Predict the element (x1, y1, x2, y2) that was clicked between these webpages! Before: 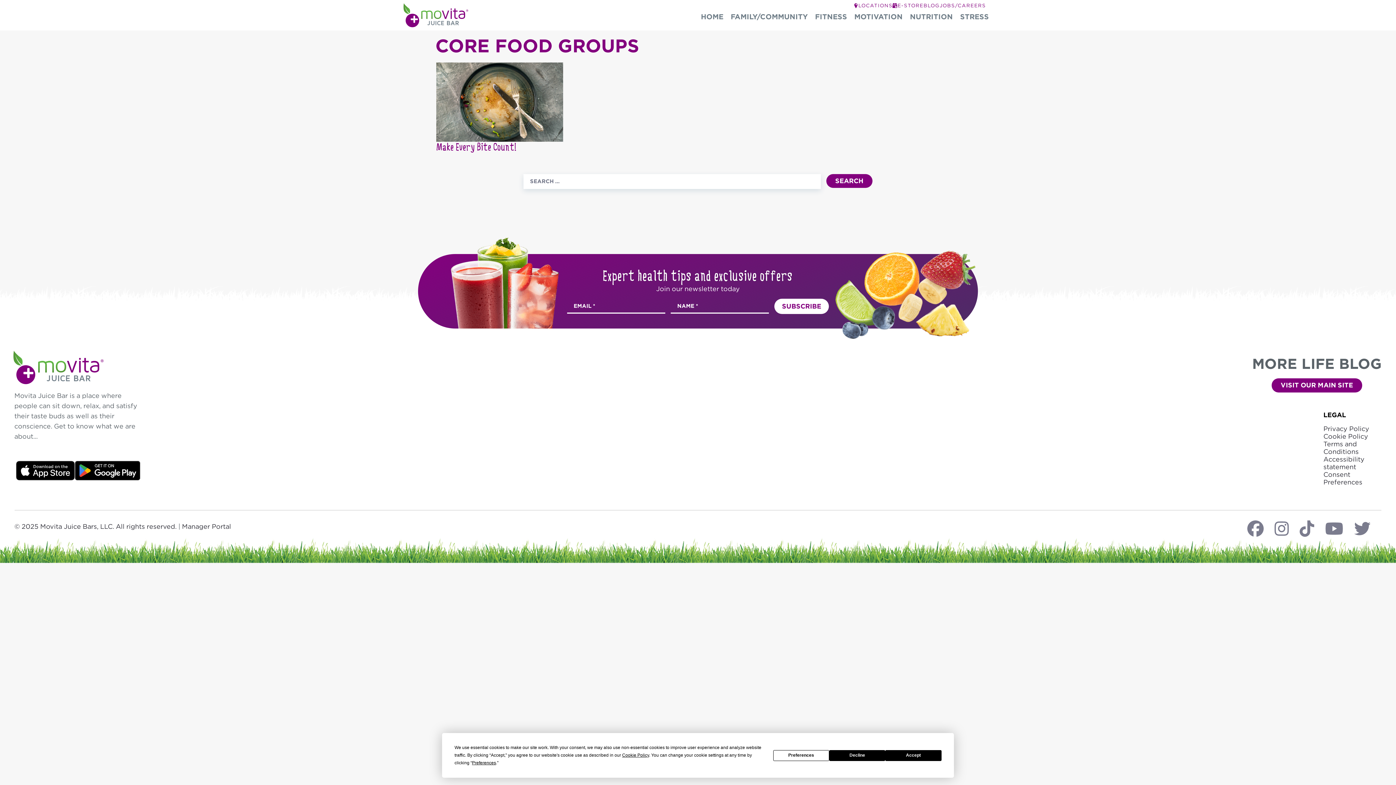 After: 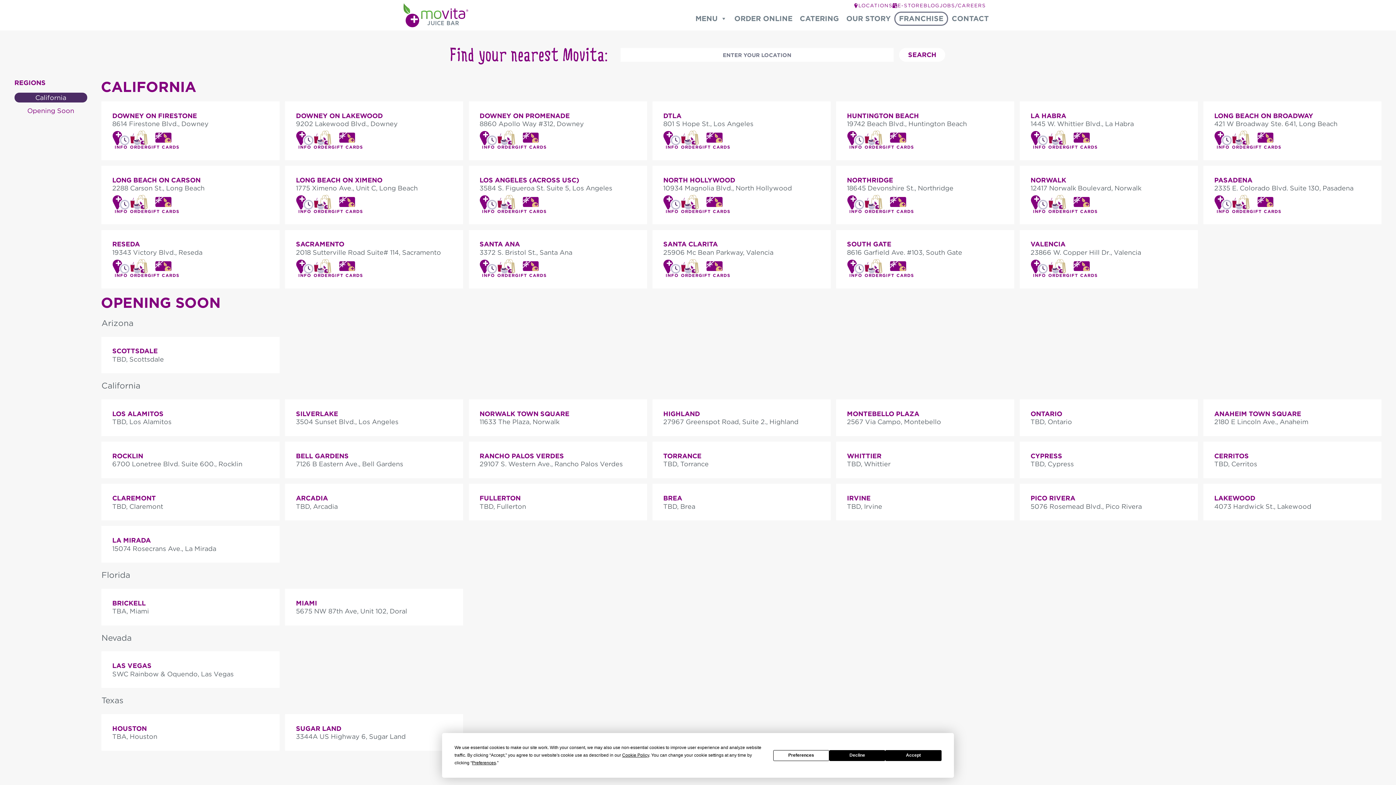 Action: label: LOCATIONS bbox: (854, 3, 892, 8)